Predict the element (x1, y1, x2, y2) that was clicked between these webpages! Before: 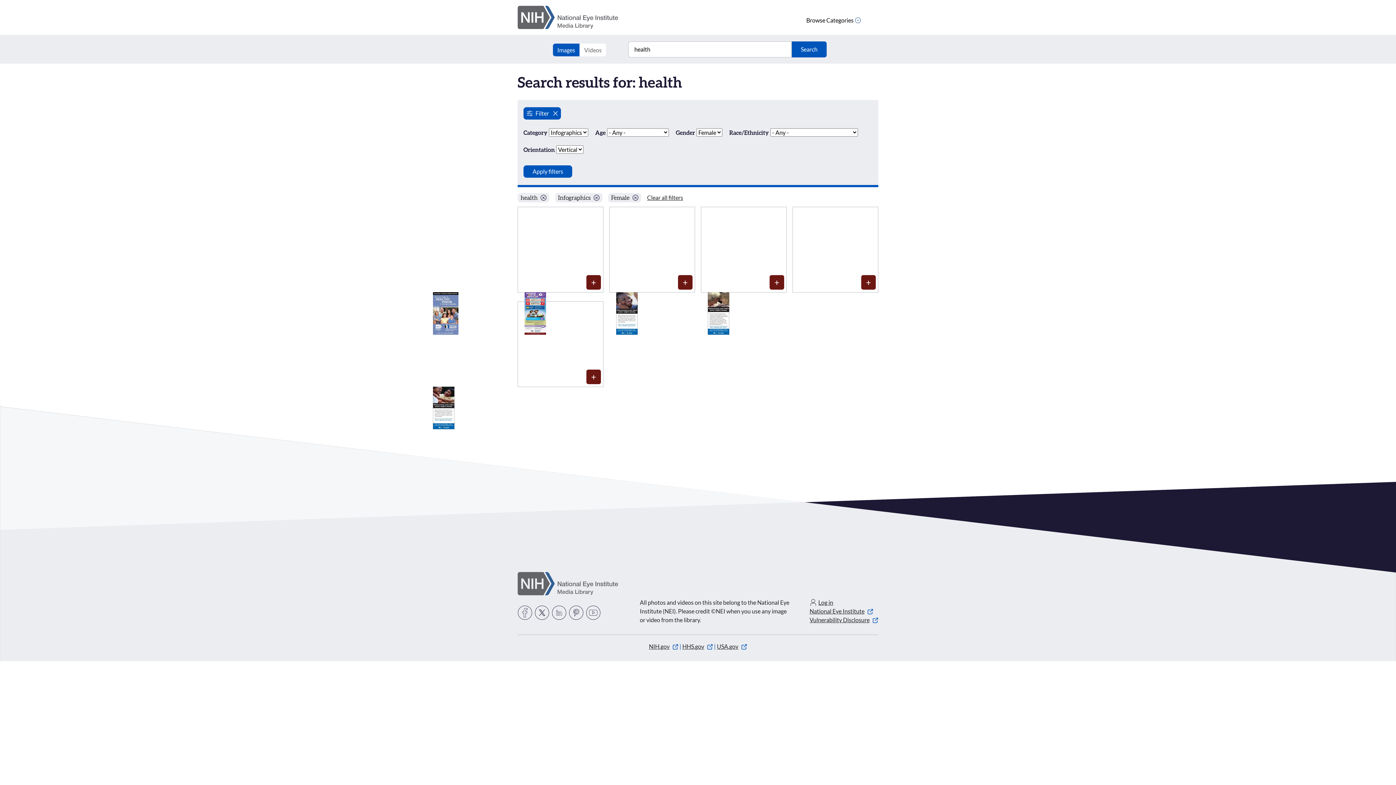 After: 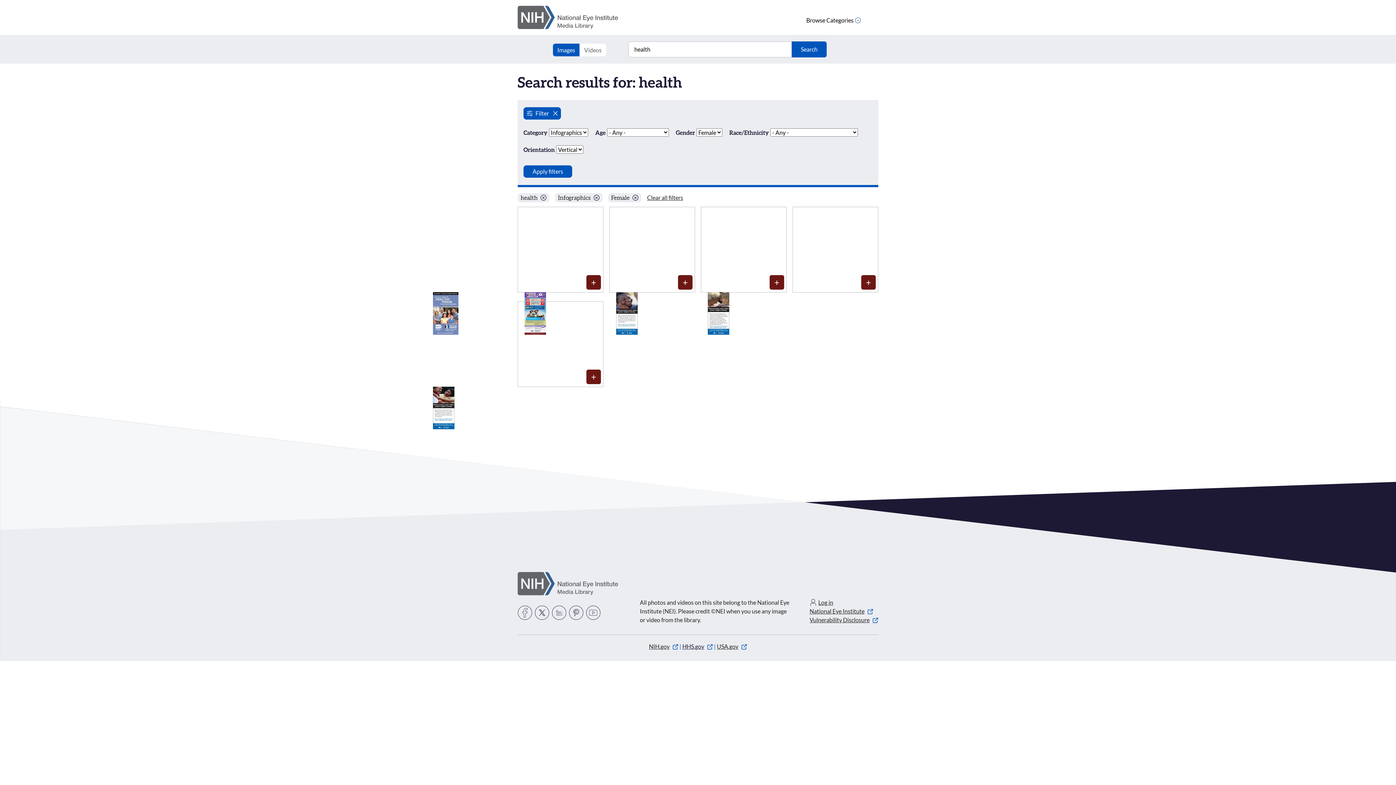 Action: label: HHS.gov bbox: (682, 643, 713, 650)